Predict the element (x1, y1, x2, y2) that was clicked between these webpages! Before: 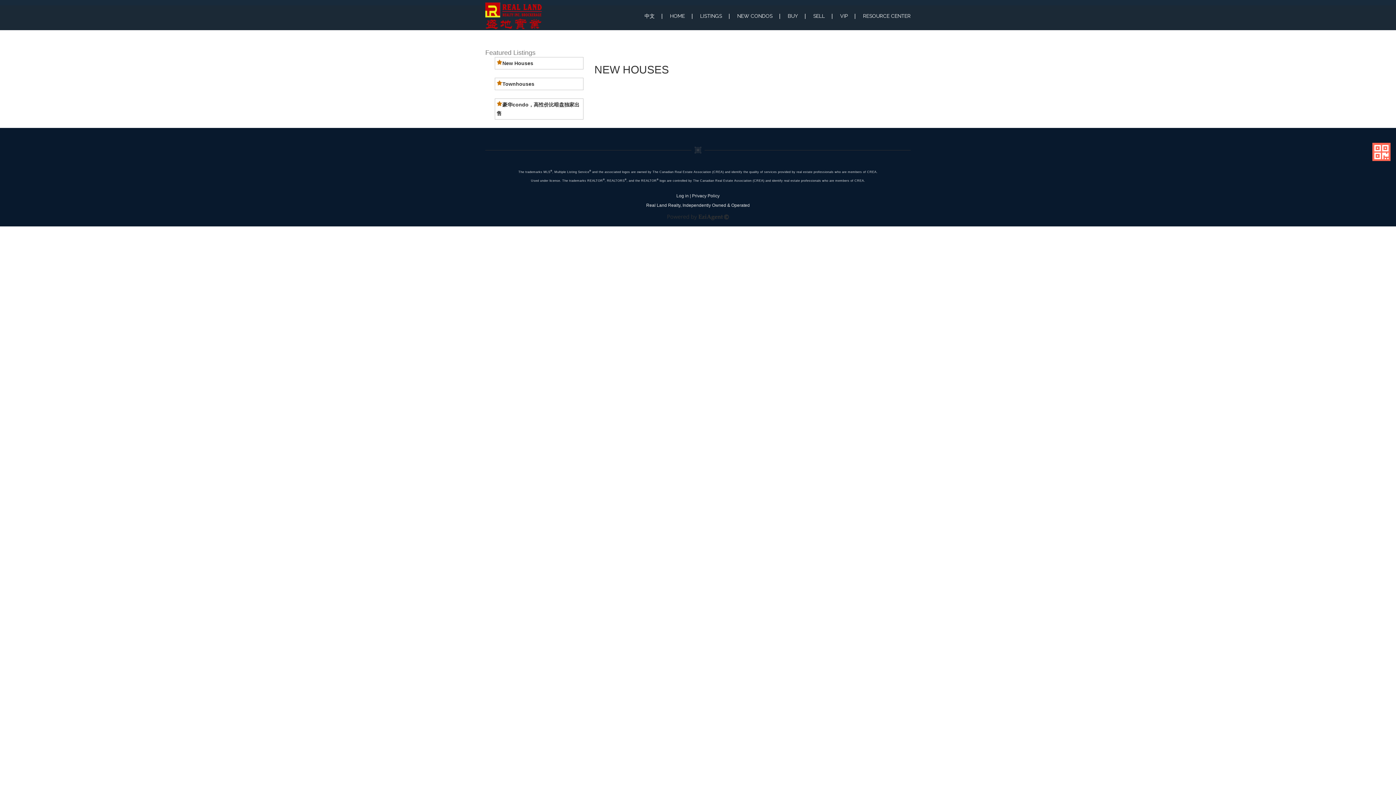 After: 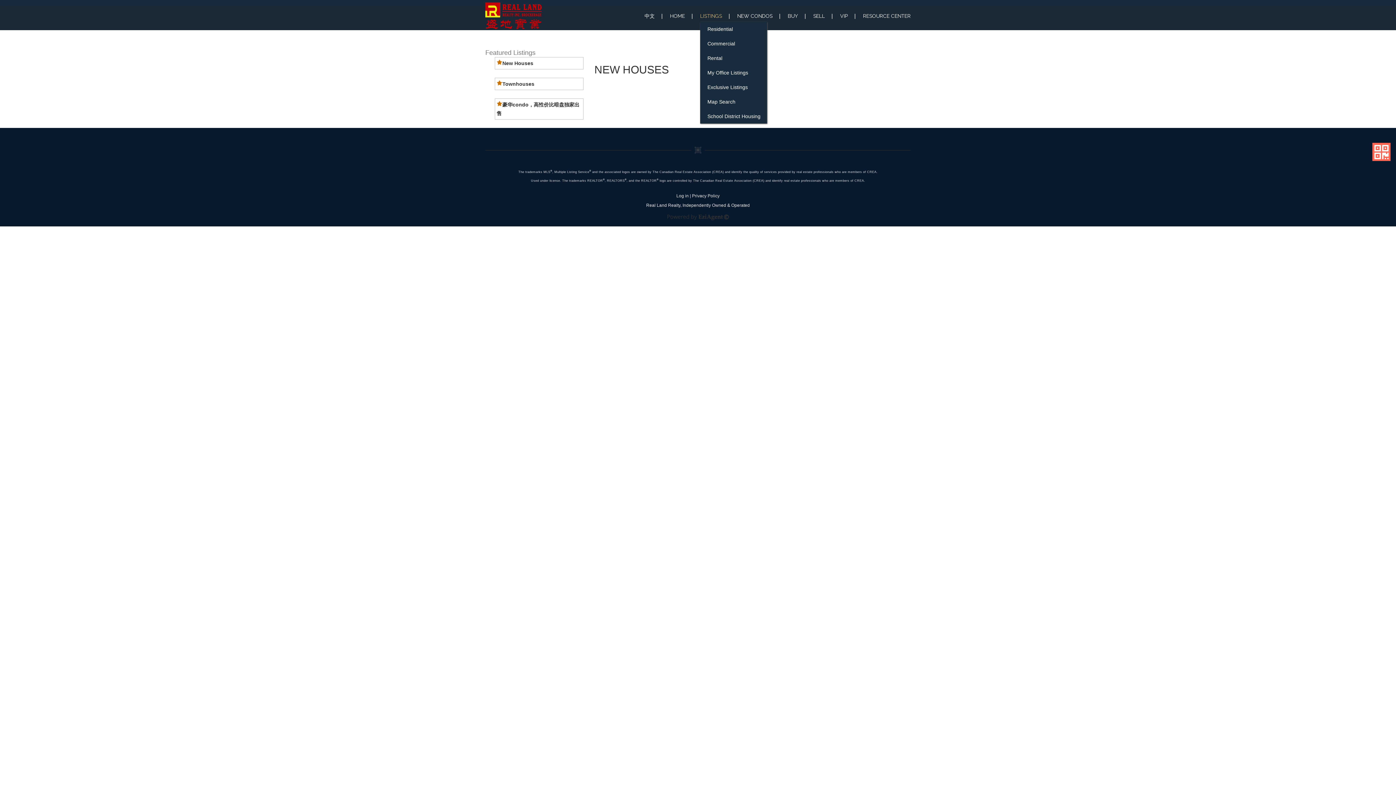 Action: label: LISTINGS bbox: (700, 7, 722, 25)